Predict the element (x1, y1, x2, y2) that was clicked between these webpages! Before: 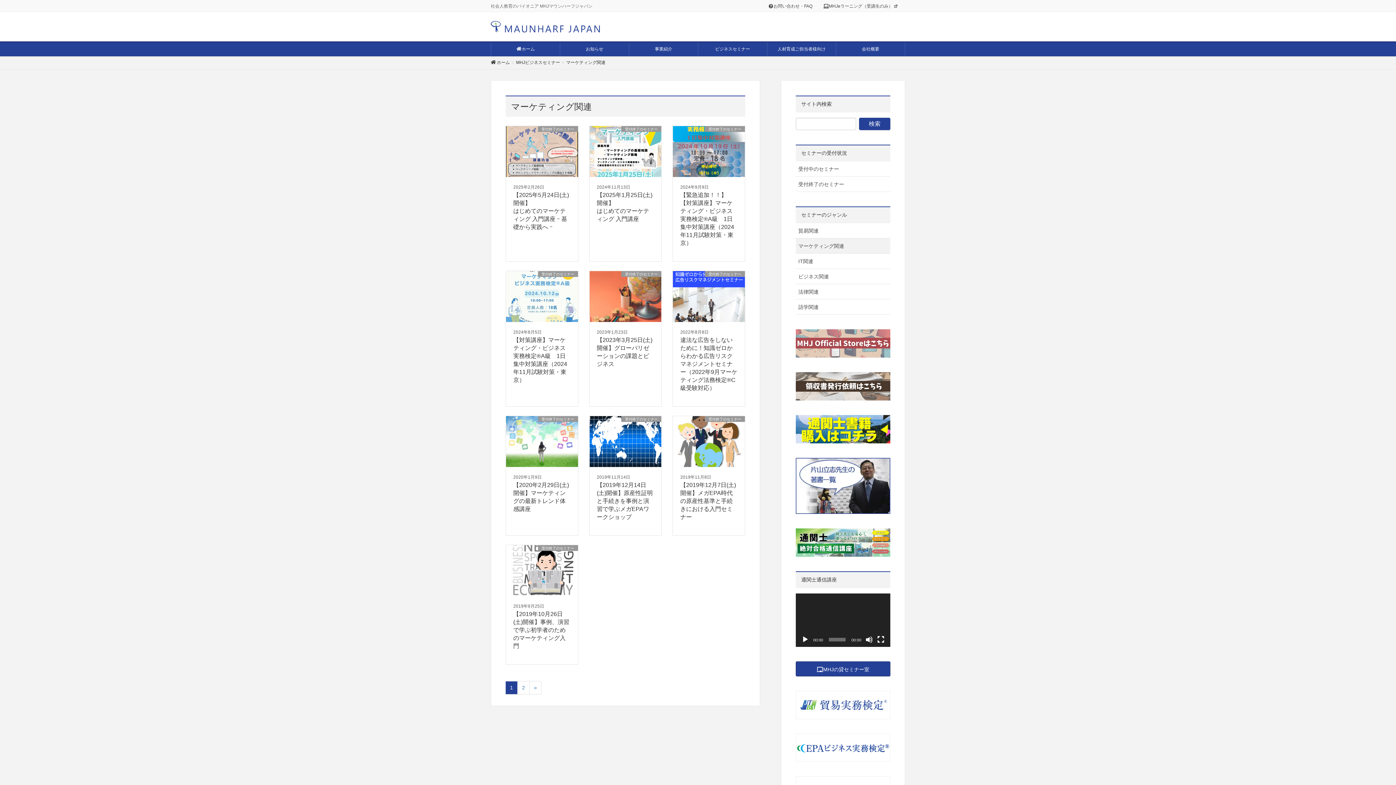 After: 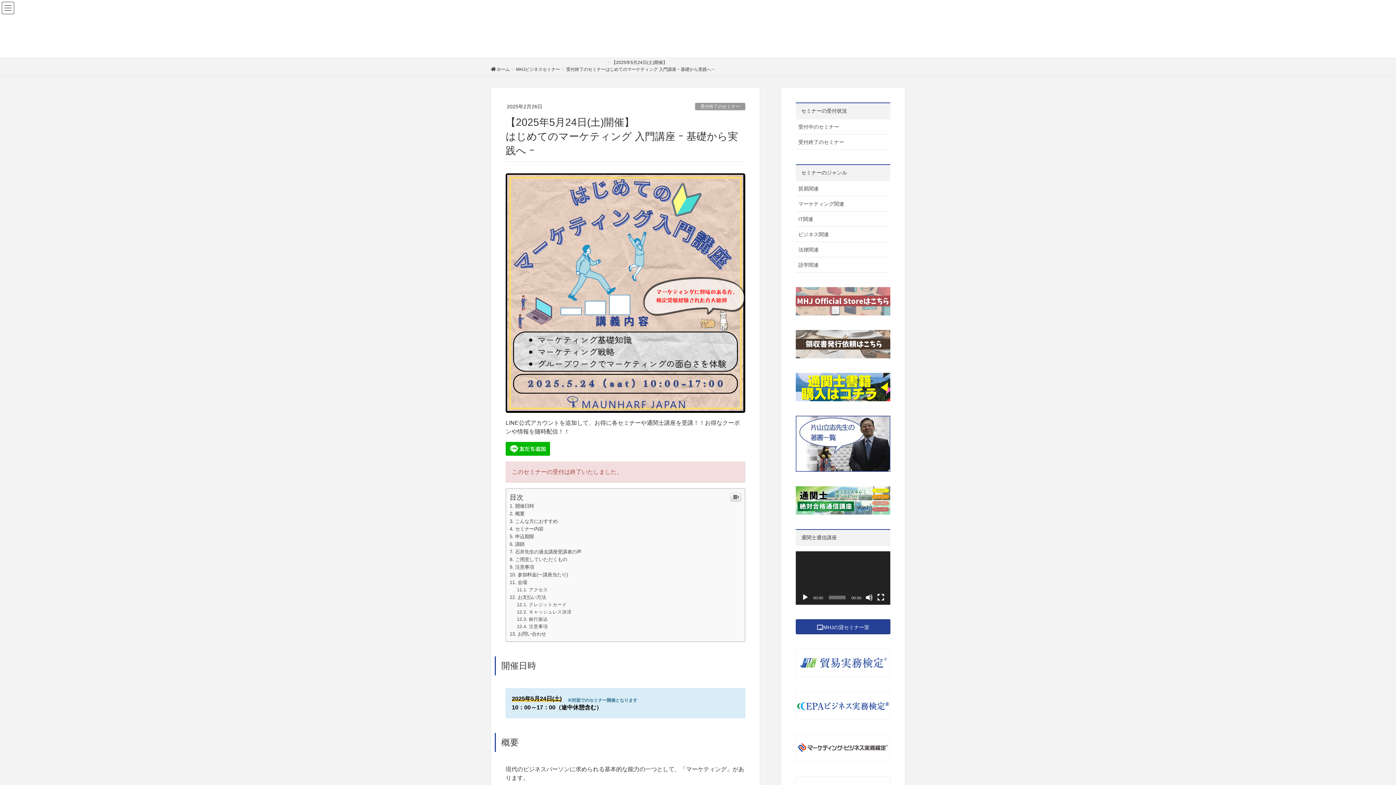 Action: label: 2025年2月26日
受付終了のセミナー
【2025年5月24日(土)開催】
はじめてのマーケティング 入門講座 ｰ 基礎から実践へ ｰ bbox: (506, 126, 578, 245)